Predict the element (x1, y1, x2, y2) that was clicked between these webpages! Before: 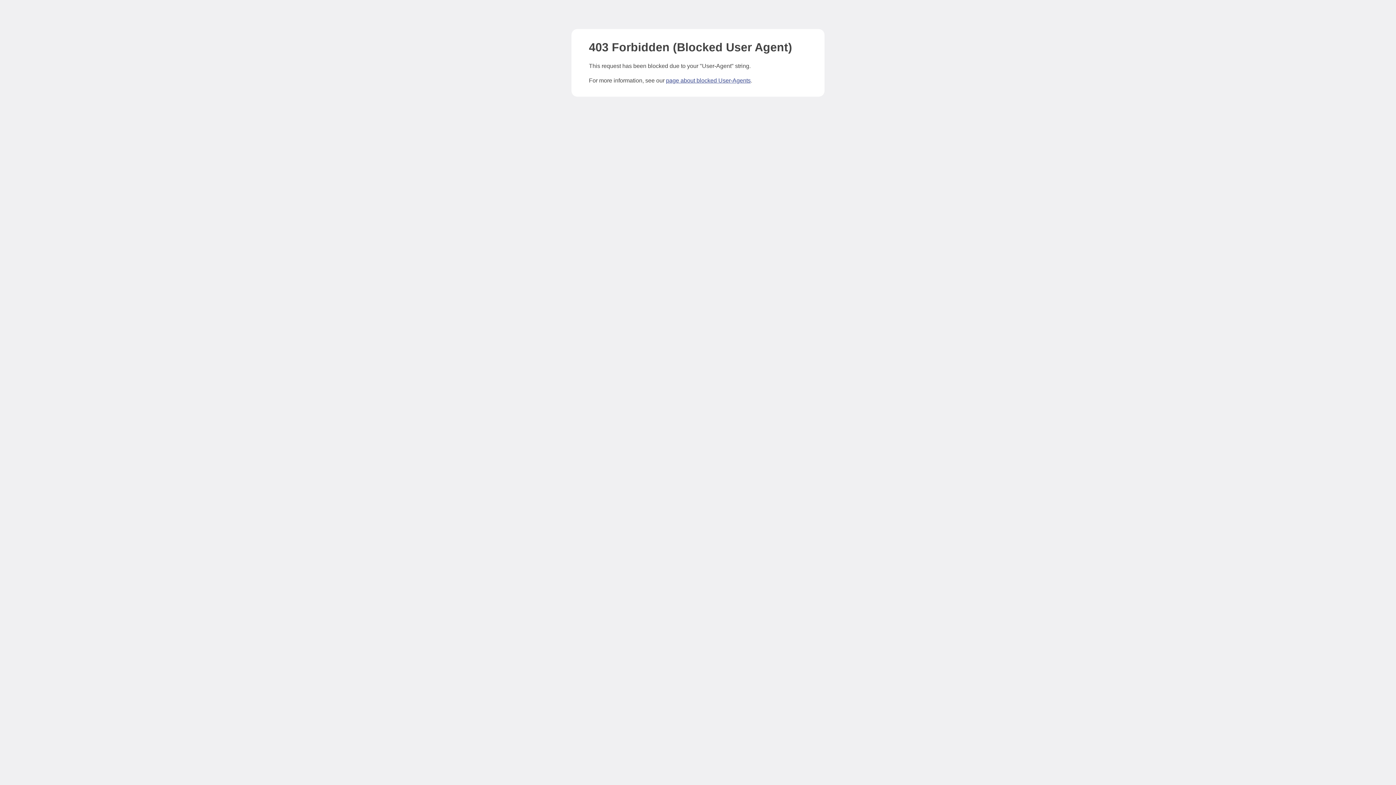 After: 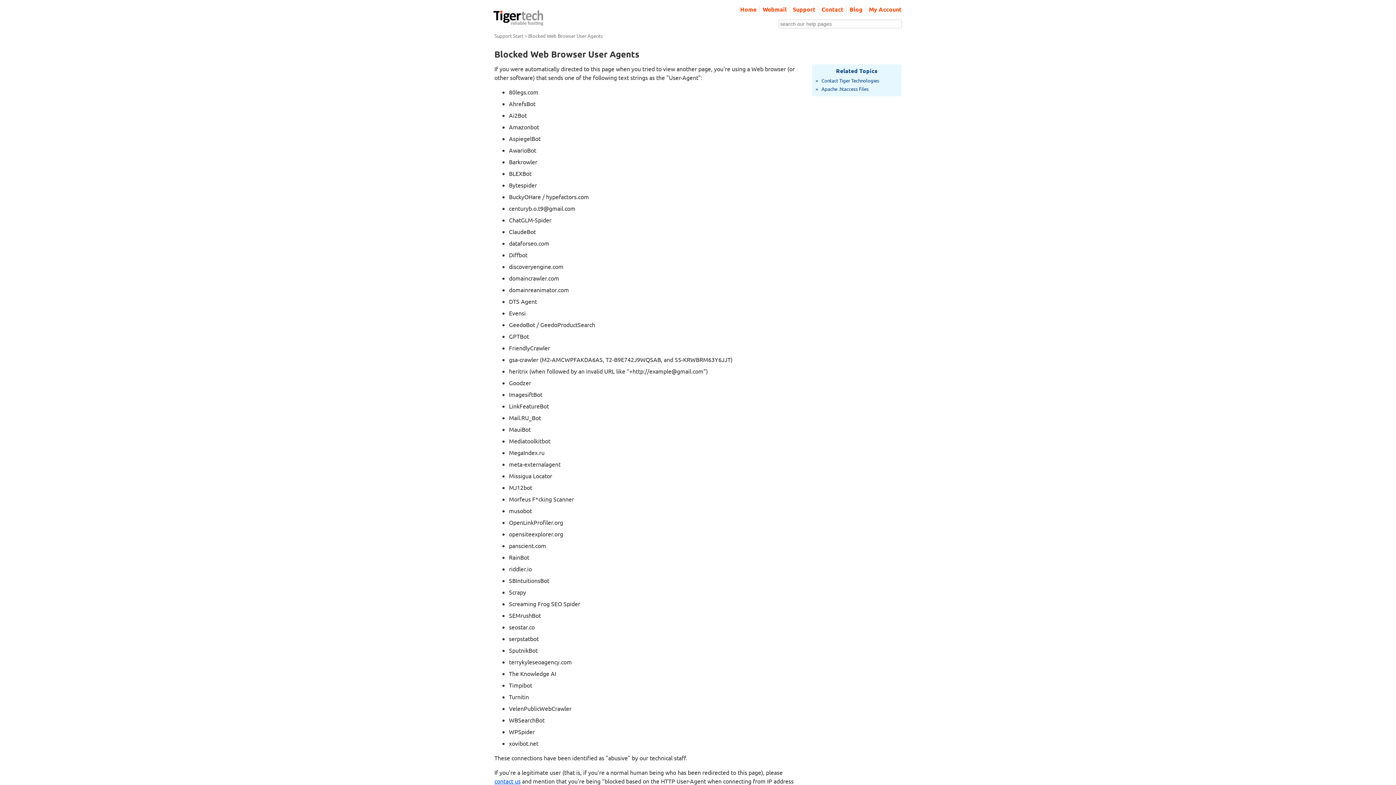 Action: bbox: (666, 77, 750, 83) label: page about blocked User-Agents